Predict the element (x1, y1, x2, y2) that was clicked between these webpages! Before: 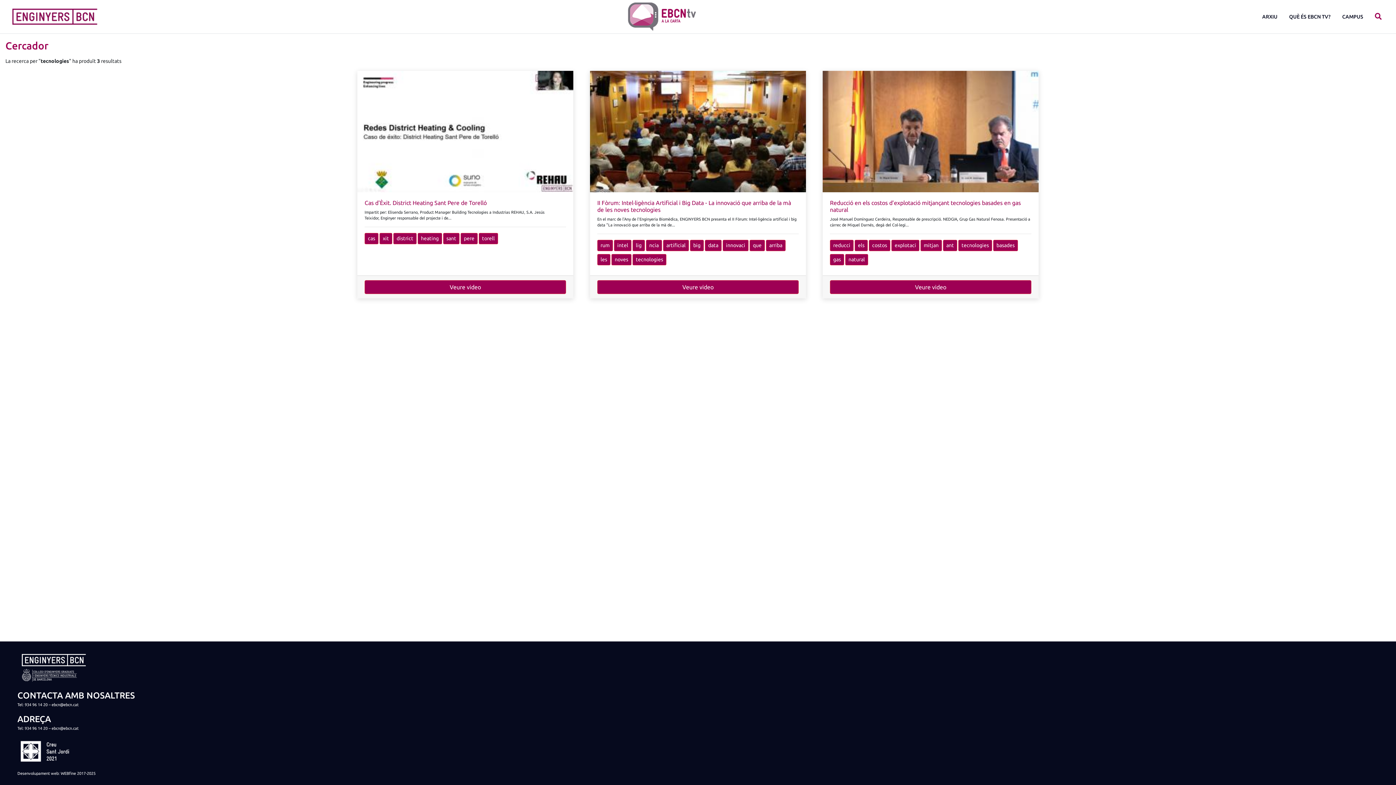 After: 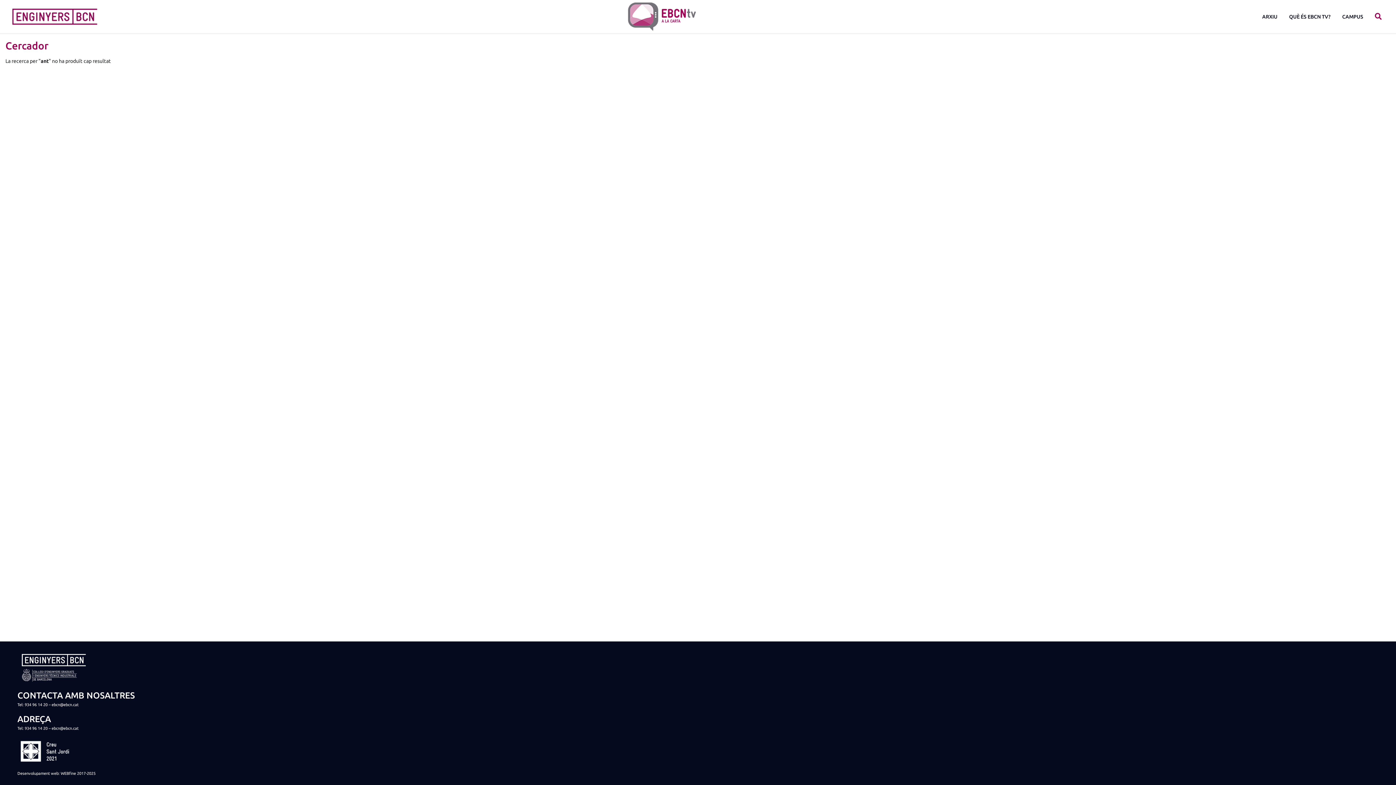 Action: bbox: (943, 240, 957, 251) label: ant